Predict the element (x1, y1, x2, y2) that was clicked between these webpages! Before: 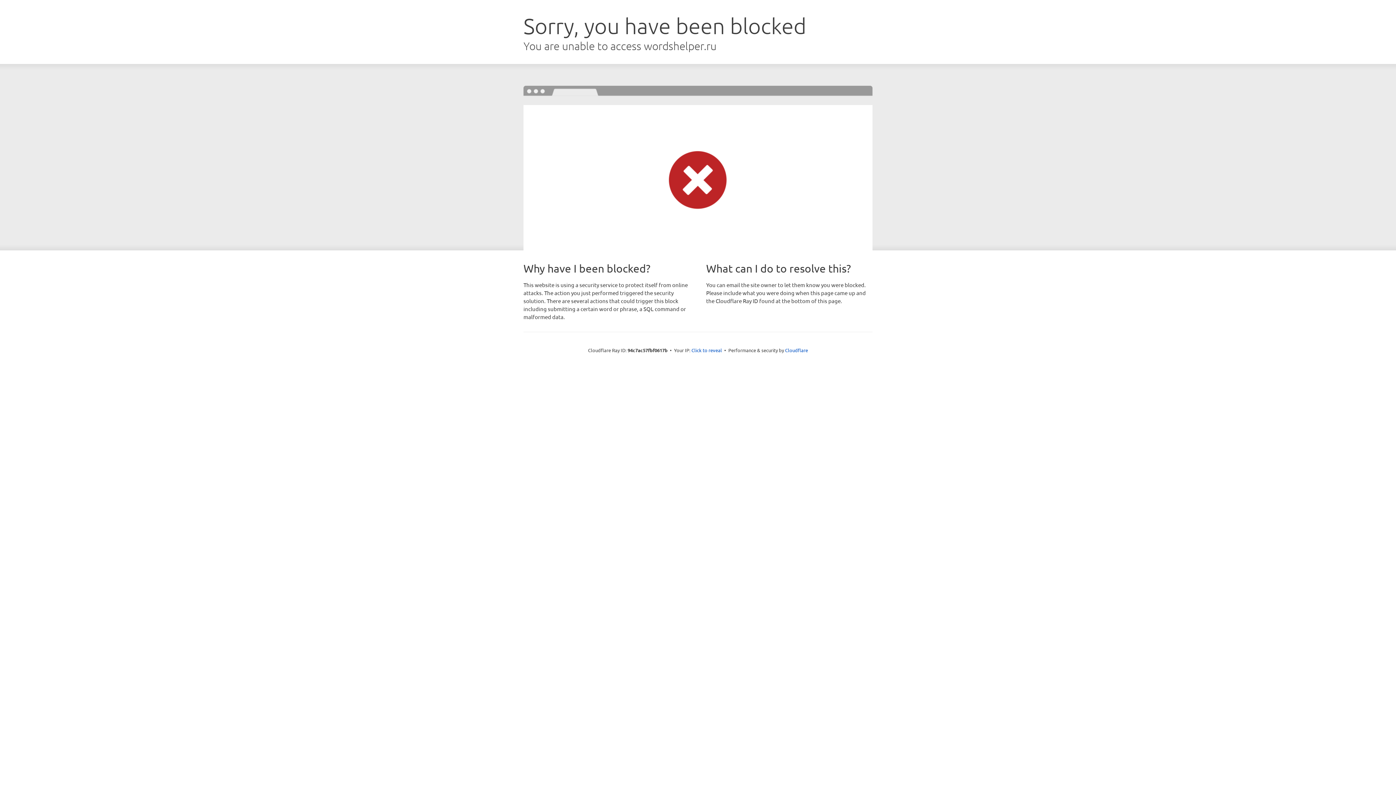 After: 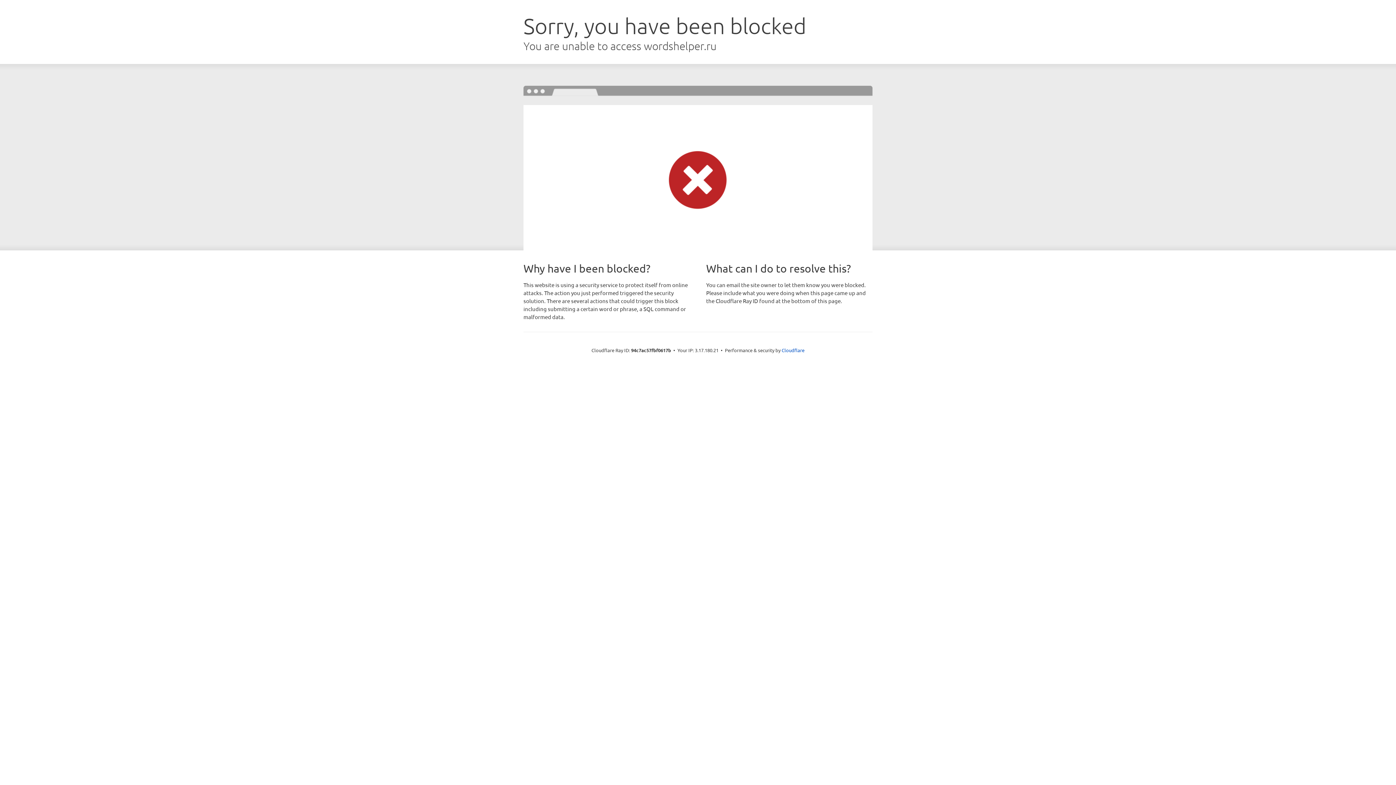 Action: label: Click to reveal bbox: (691, 346, 722, 353)